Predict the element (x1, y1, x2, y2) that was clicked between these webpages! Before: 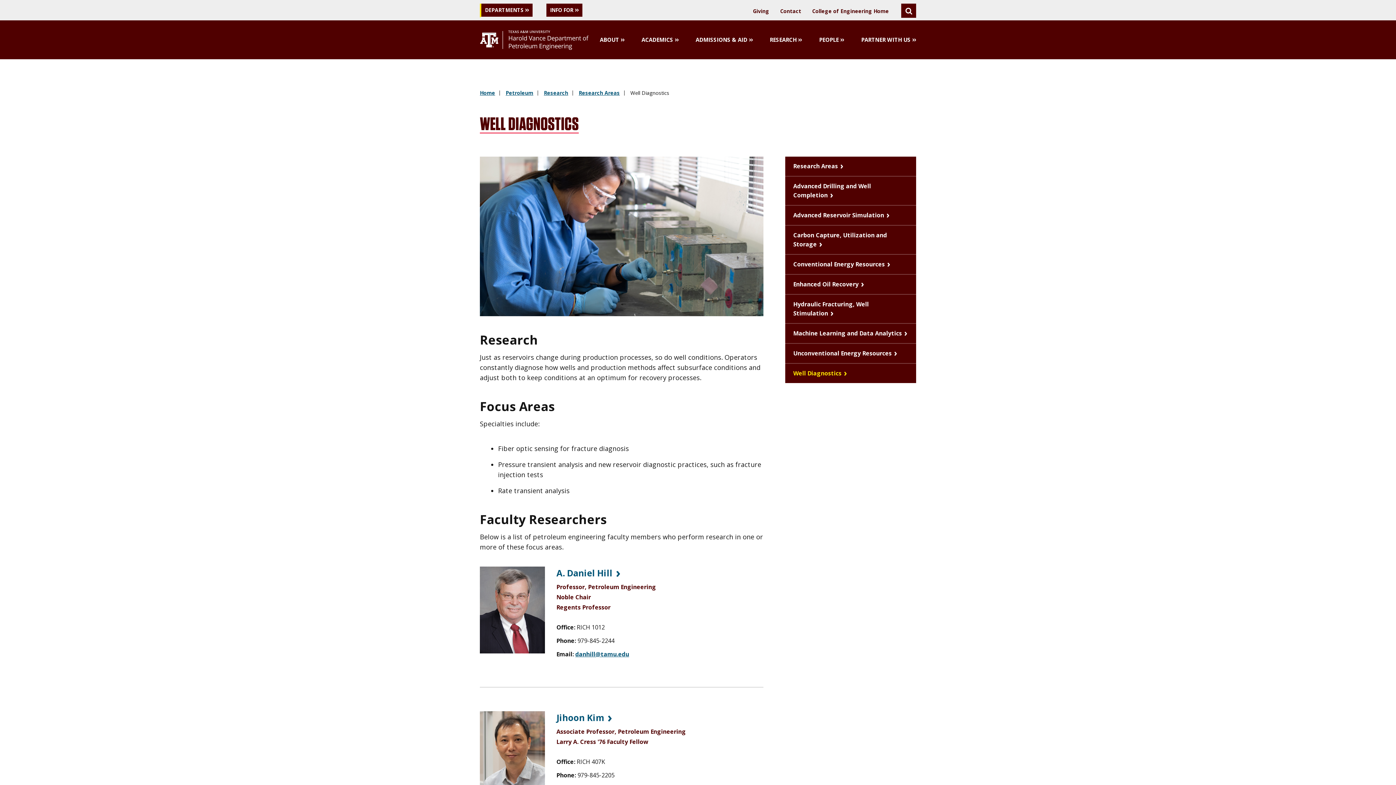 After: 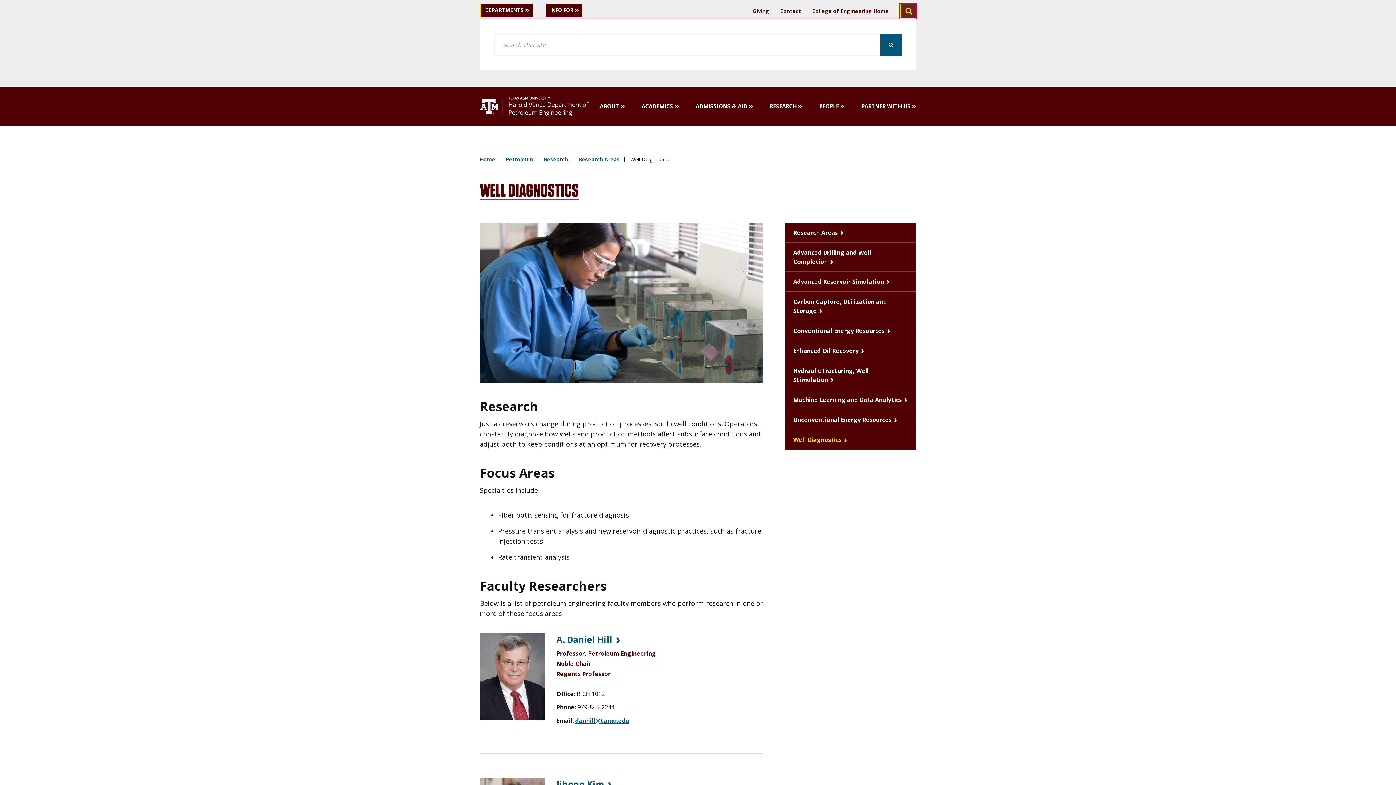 Action: label: SEARCH bbox: (900, 3, 916, 18)